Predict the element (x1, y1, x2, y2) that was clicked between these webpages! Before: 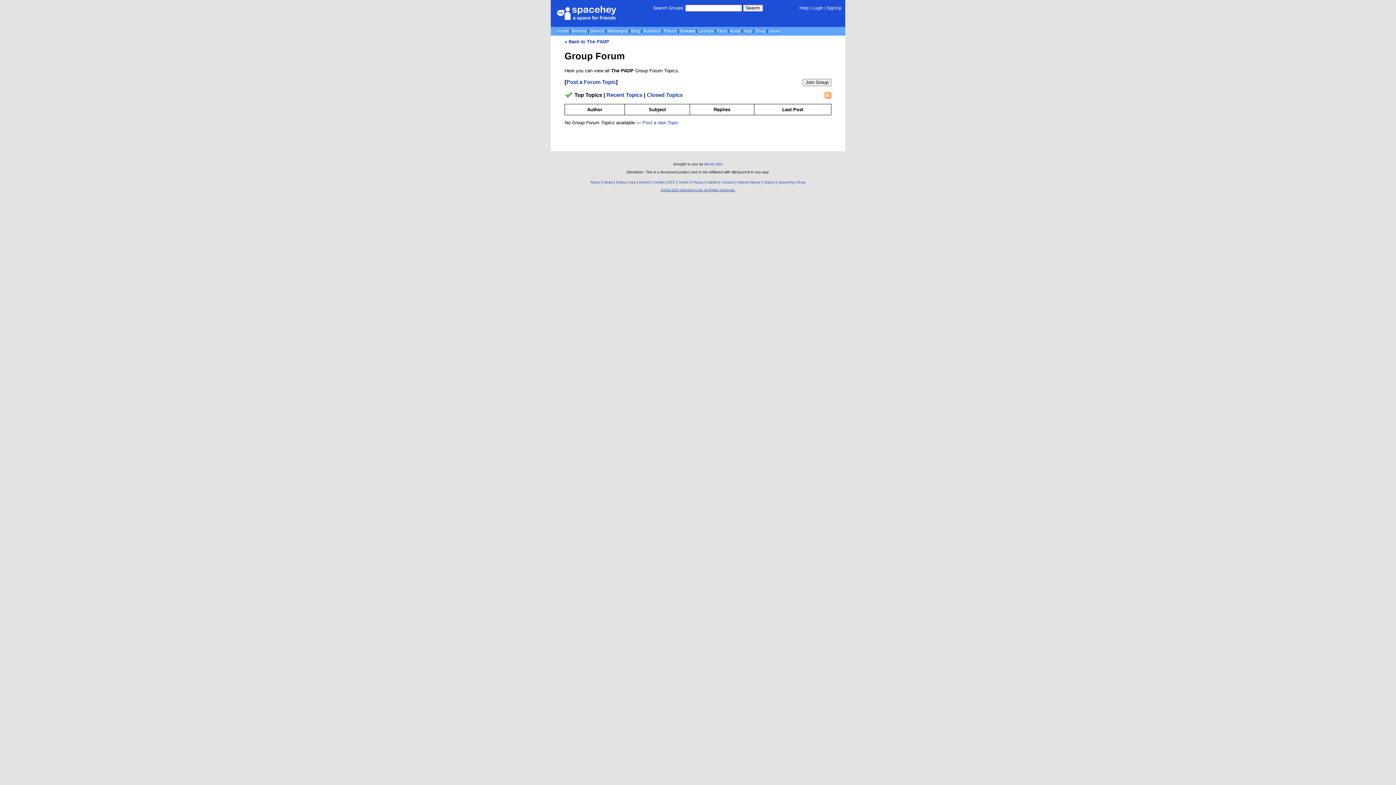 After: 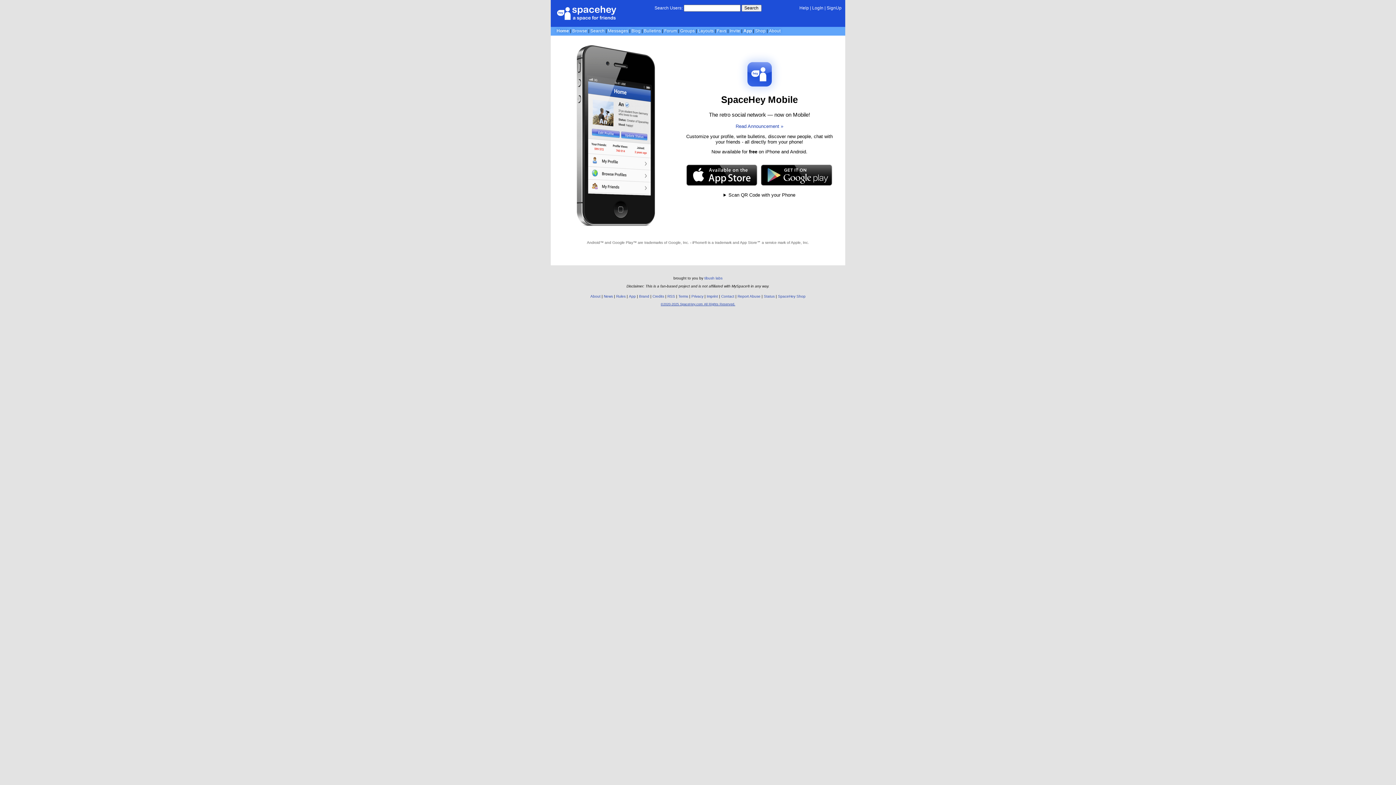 Action: bbox: (744, 28, 752, 33) label: App